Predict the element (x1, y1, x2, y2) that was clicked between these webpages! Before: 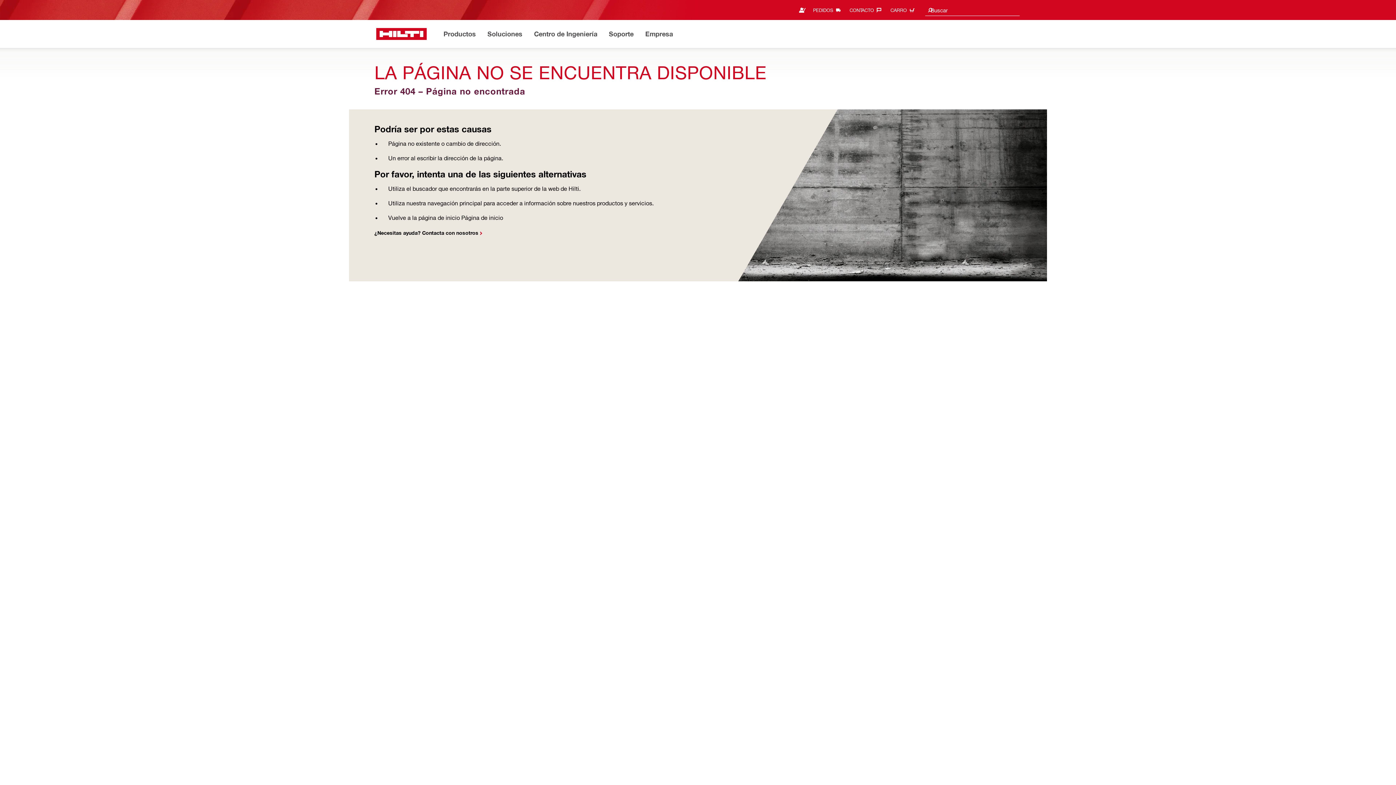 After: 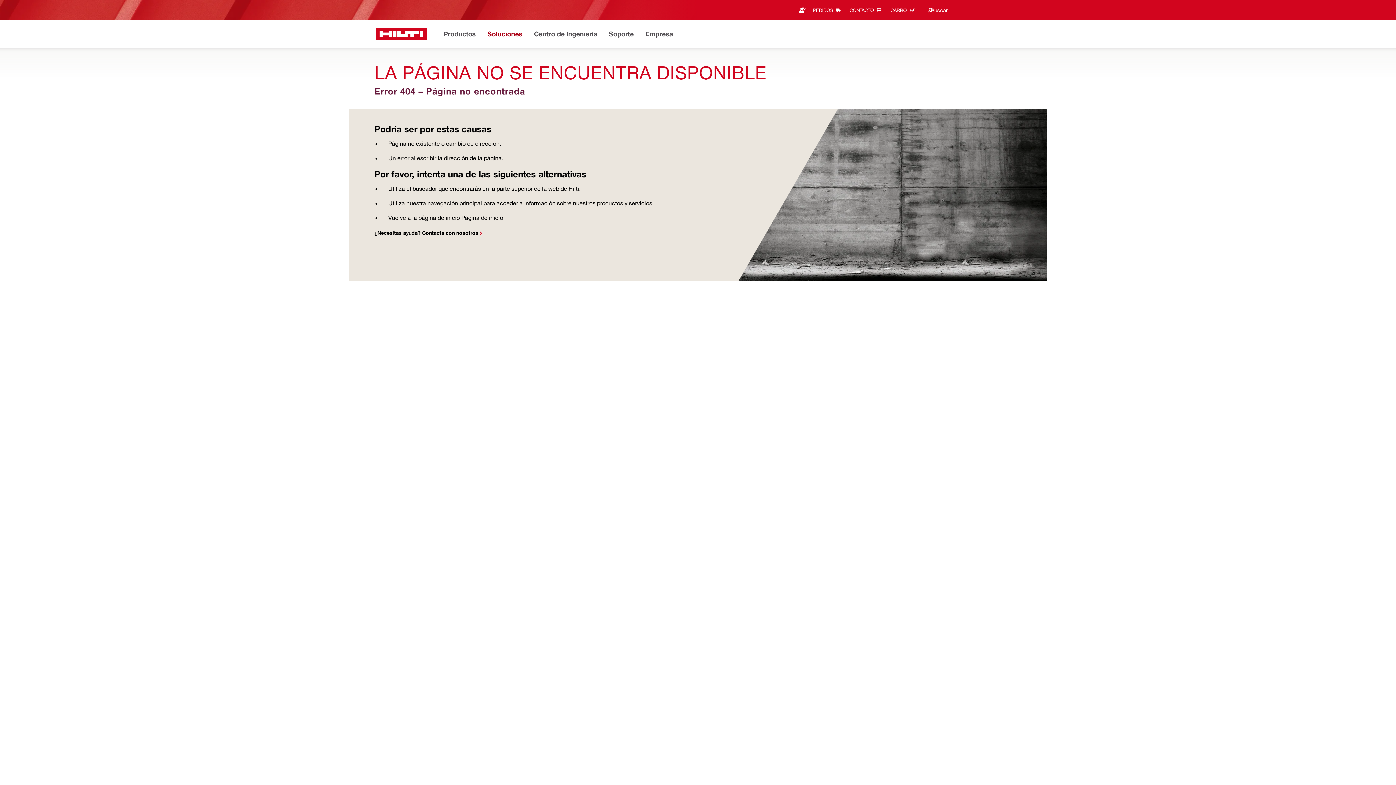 Action: bbox: (487, 28, 522, 40) label: Soluciones